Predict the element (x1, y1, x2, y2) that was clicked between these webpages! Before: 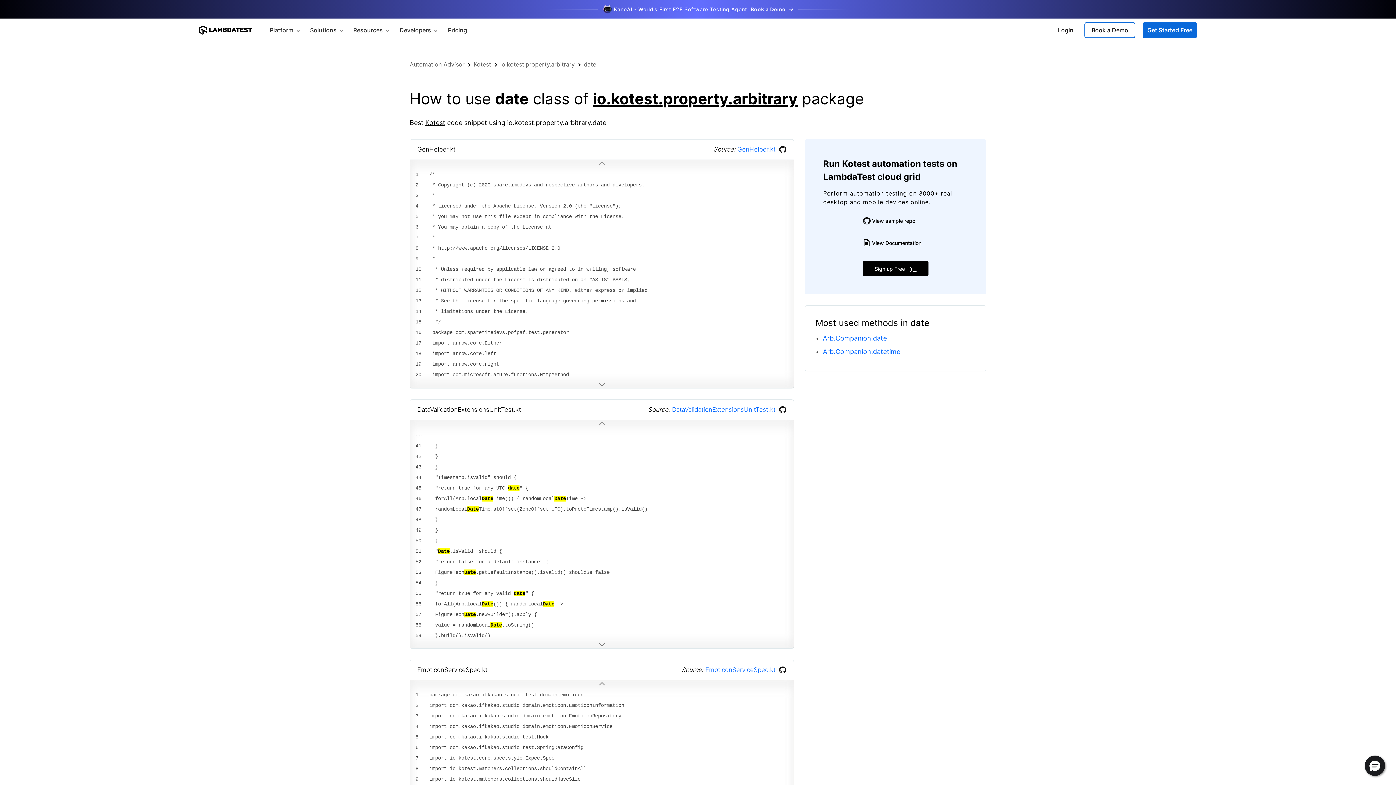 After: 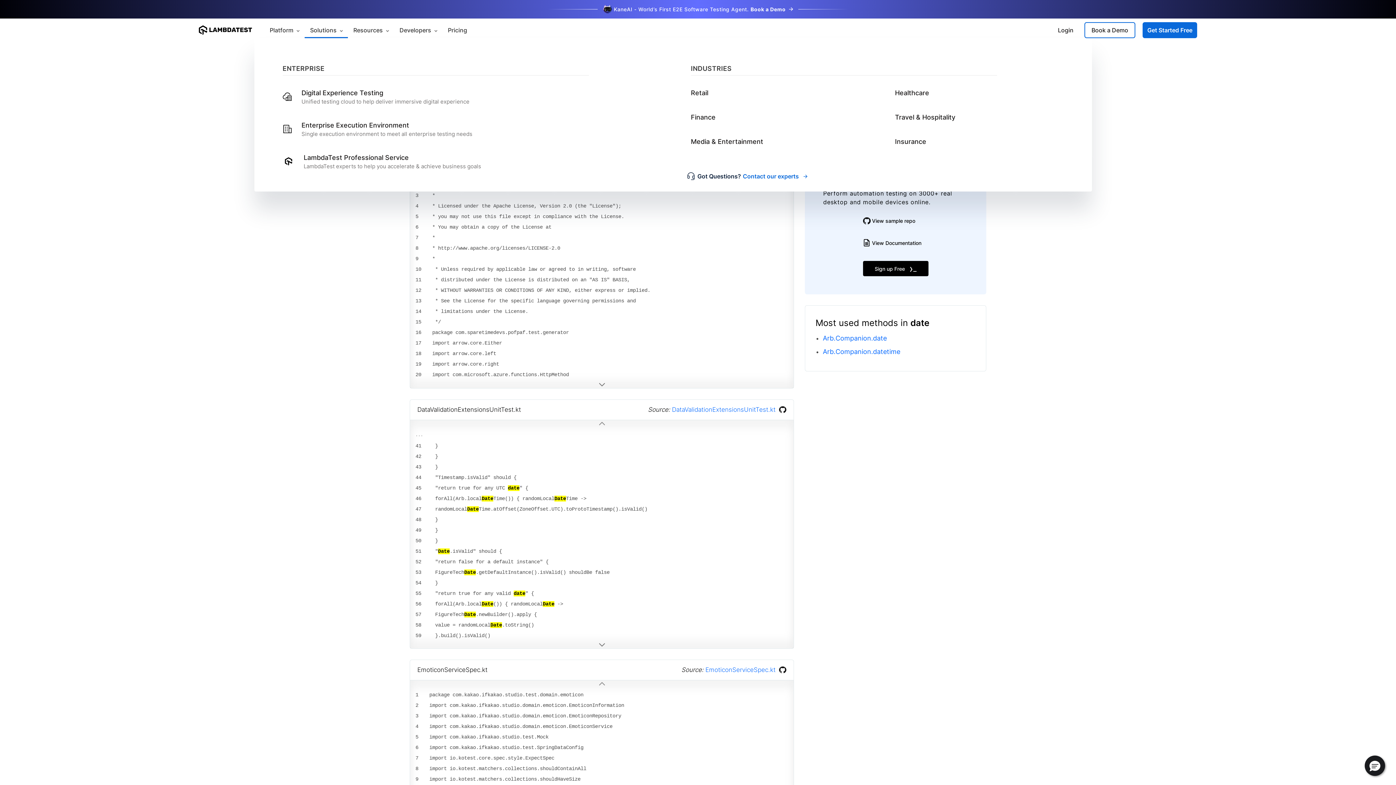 Action: bbox: (304, 22, 348, 38) label: Solutions 